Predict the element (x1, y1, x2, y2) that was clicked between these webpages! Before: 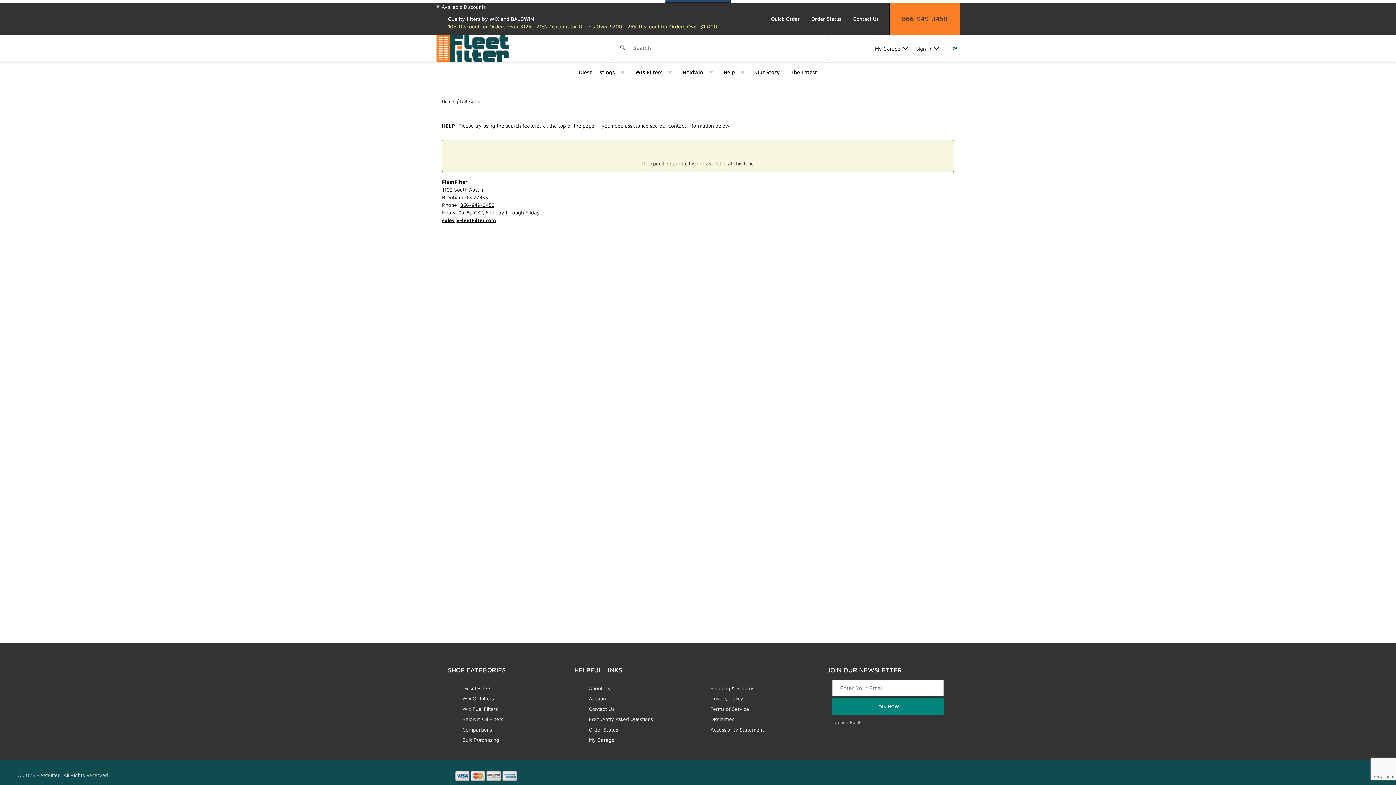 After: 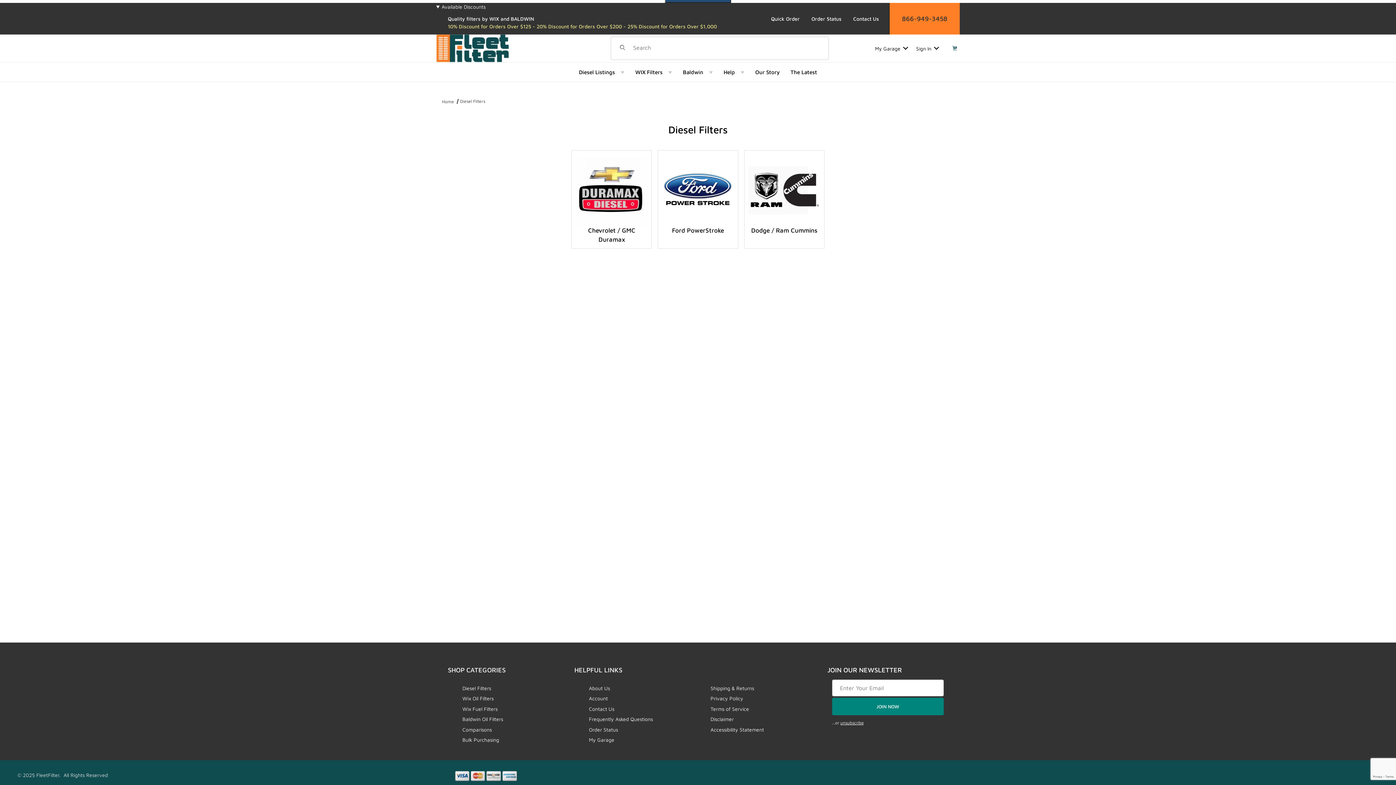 Action: bbox: (462, 683, 491, 693) label: Diesel Filters